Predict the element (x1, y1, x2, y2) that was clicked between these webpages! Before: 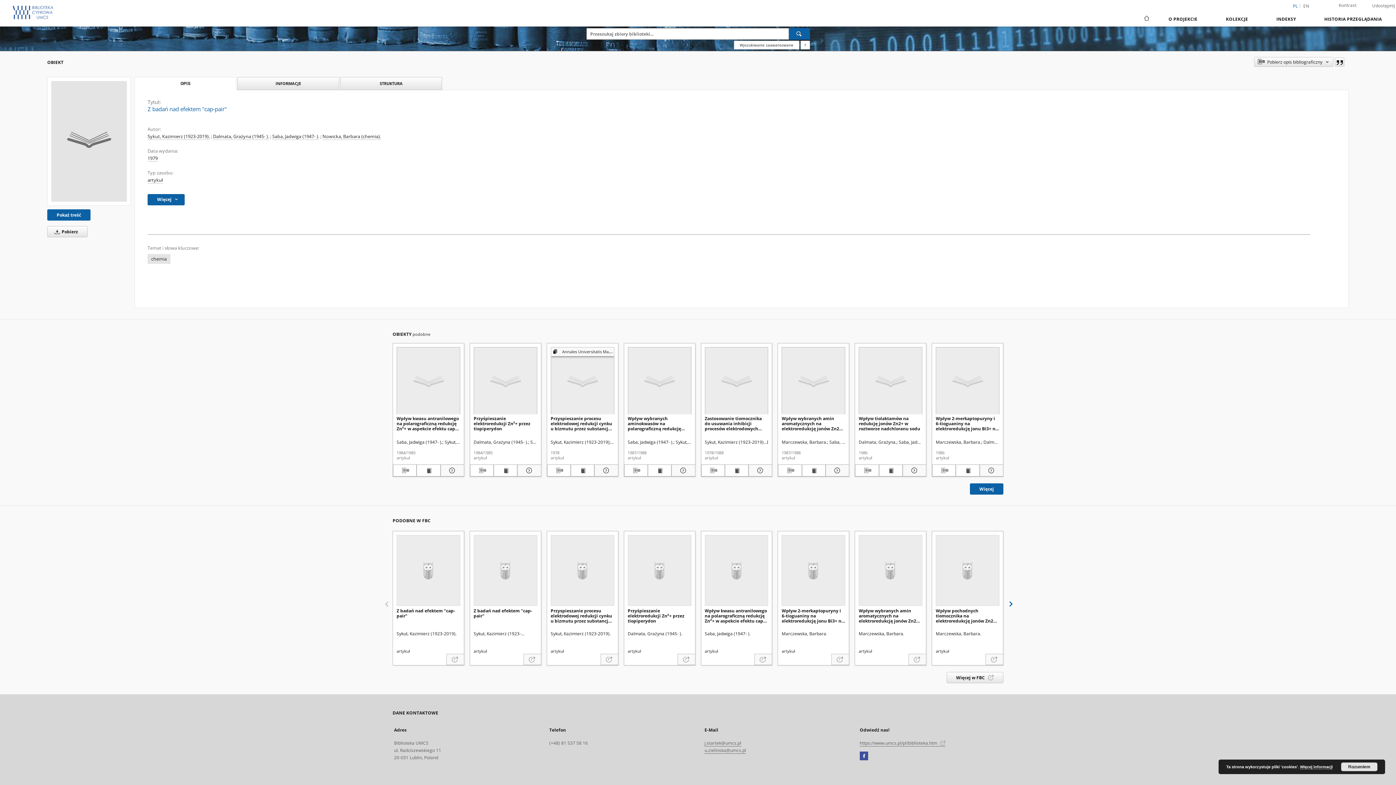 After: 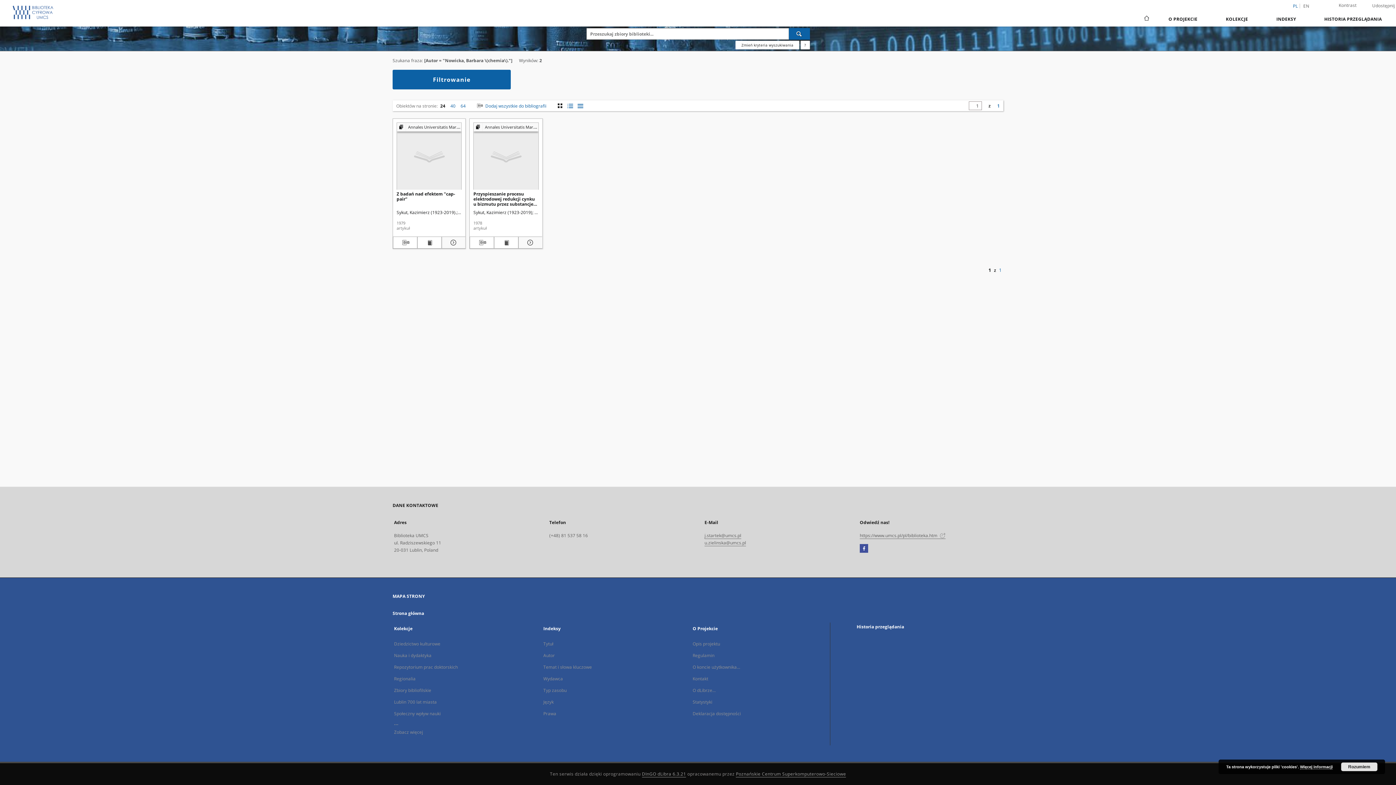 Action: bbox: (322, 133, 381, 140) label: Nowicka, Barbara (chemia).